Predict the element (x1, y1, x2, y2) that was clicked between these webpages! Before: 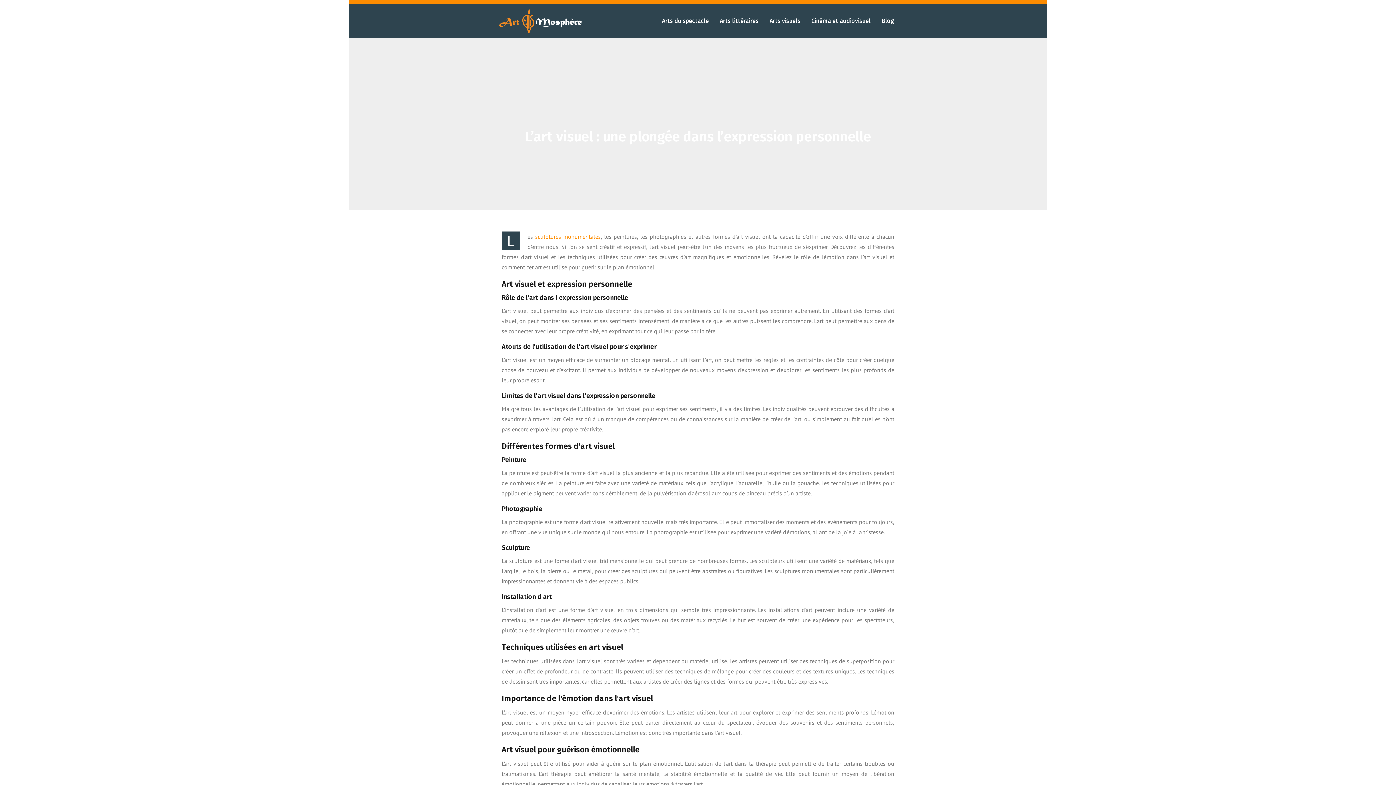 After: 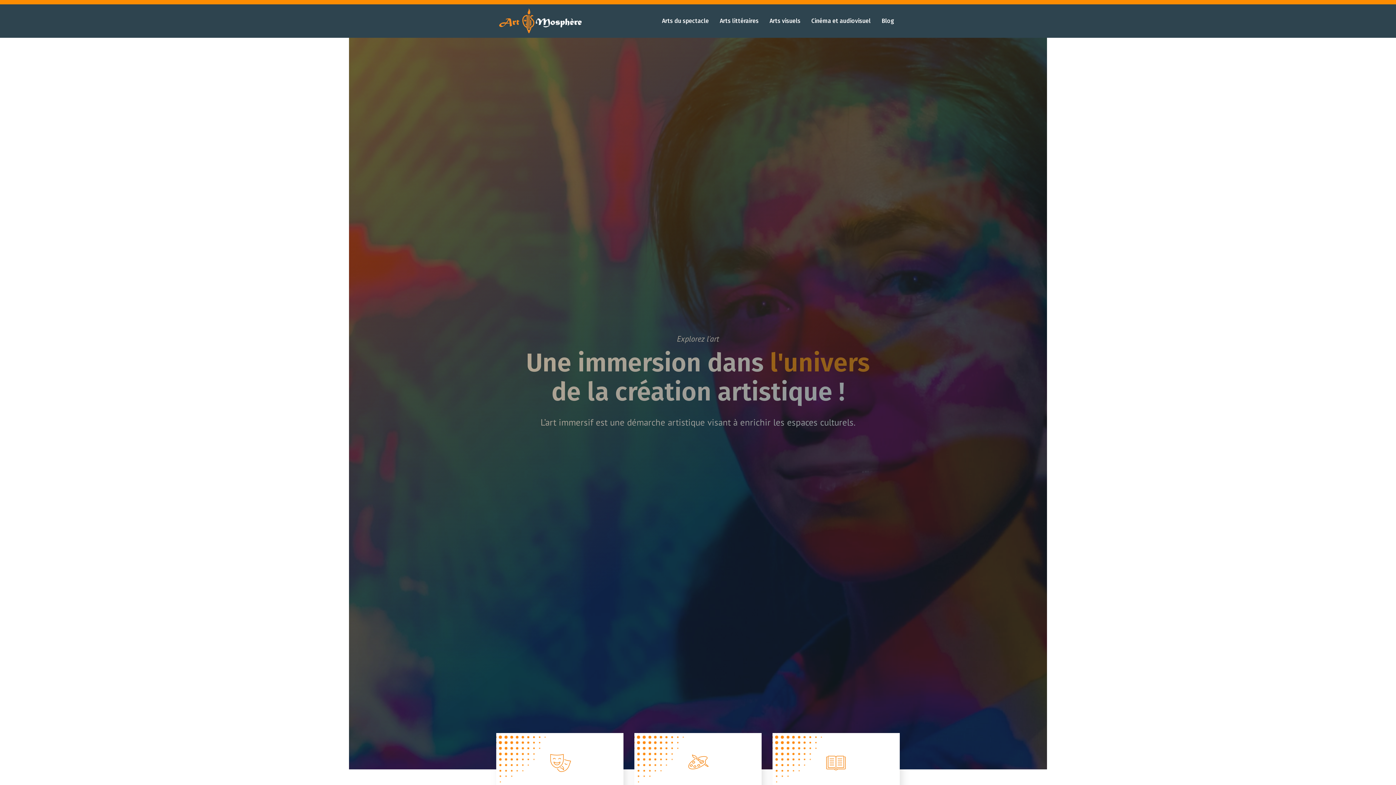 Action: bbox: (496, 4, 583, 37)